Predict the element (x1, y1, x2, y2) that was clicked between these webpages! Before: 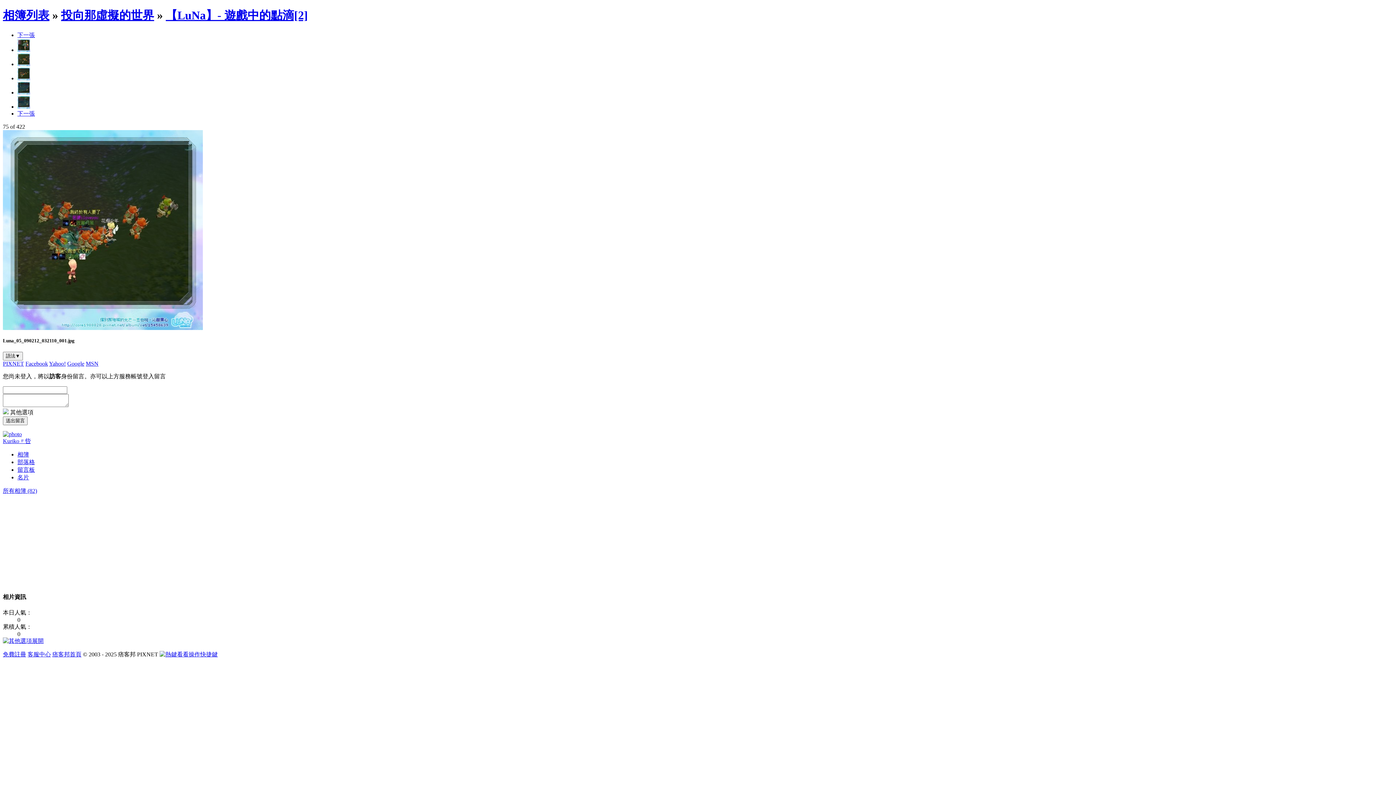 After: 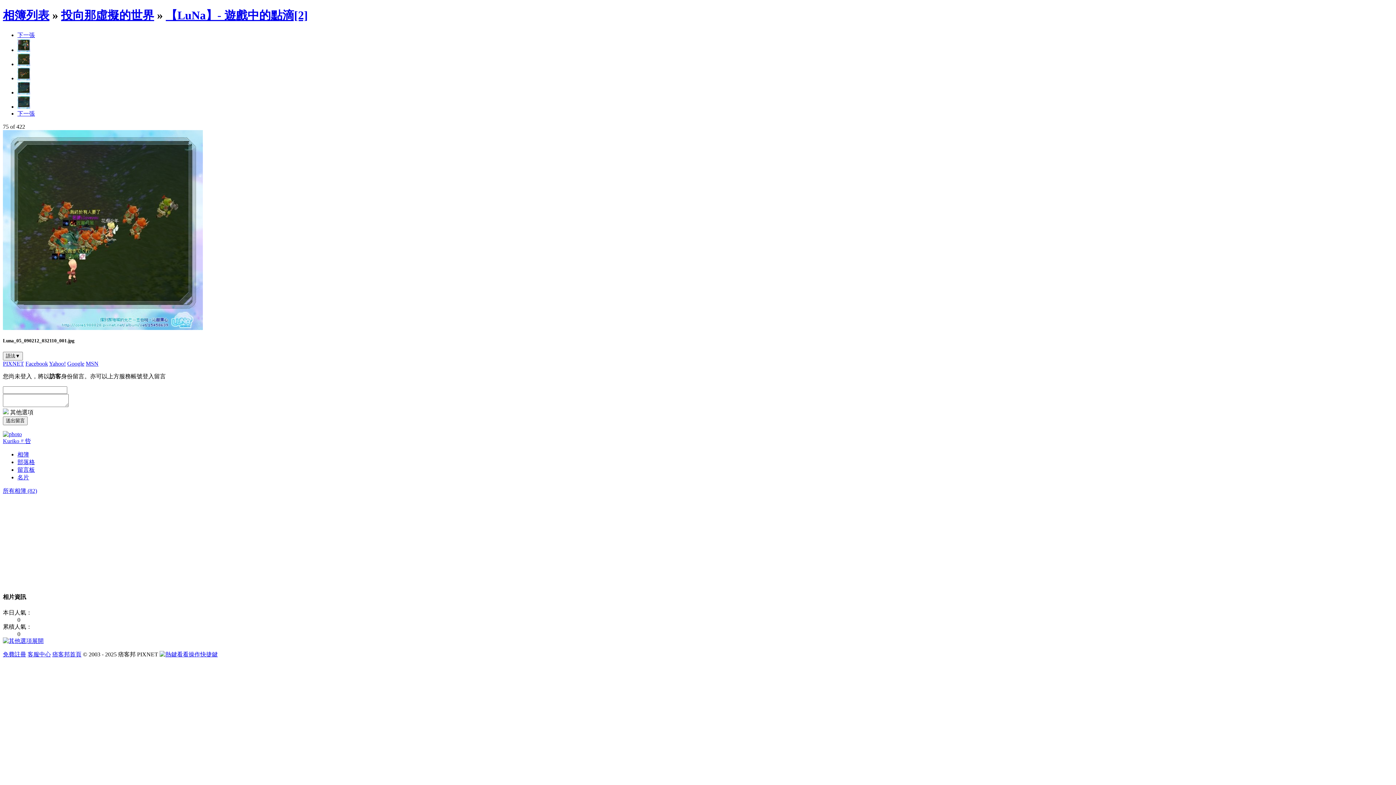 Action: bbox: (27, 651, 50, 657) label: 客服中心